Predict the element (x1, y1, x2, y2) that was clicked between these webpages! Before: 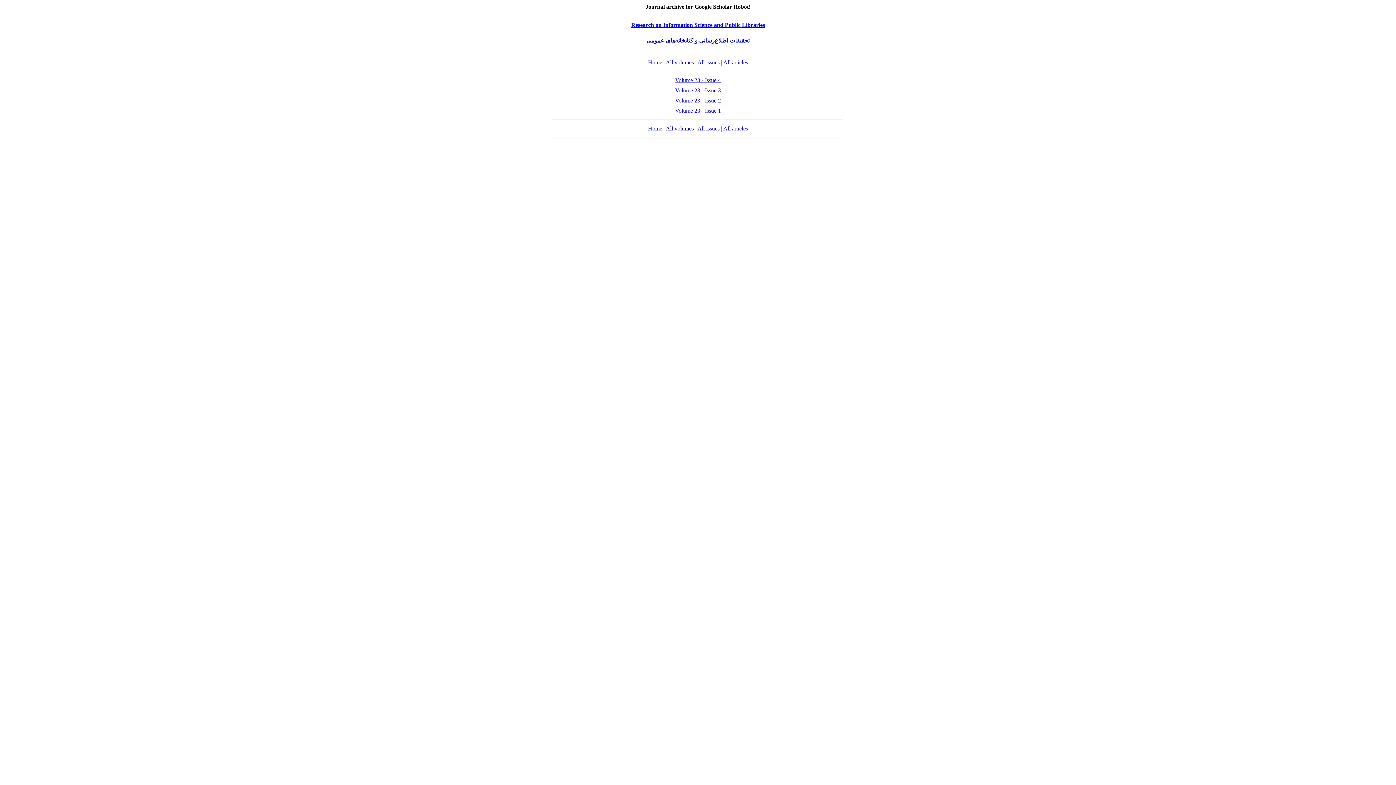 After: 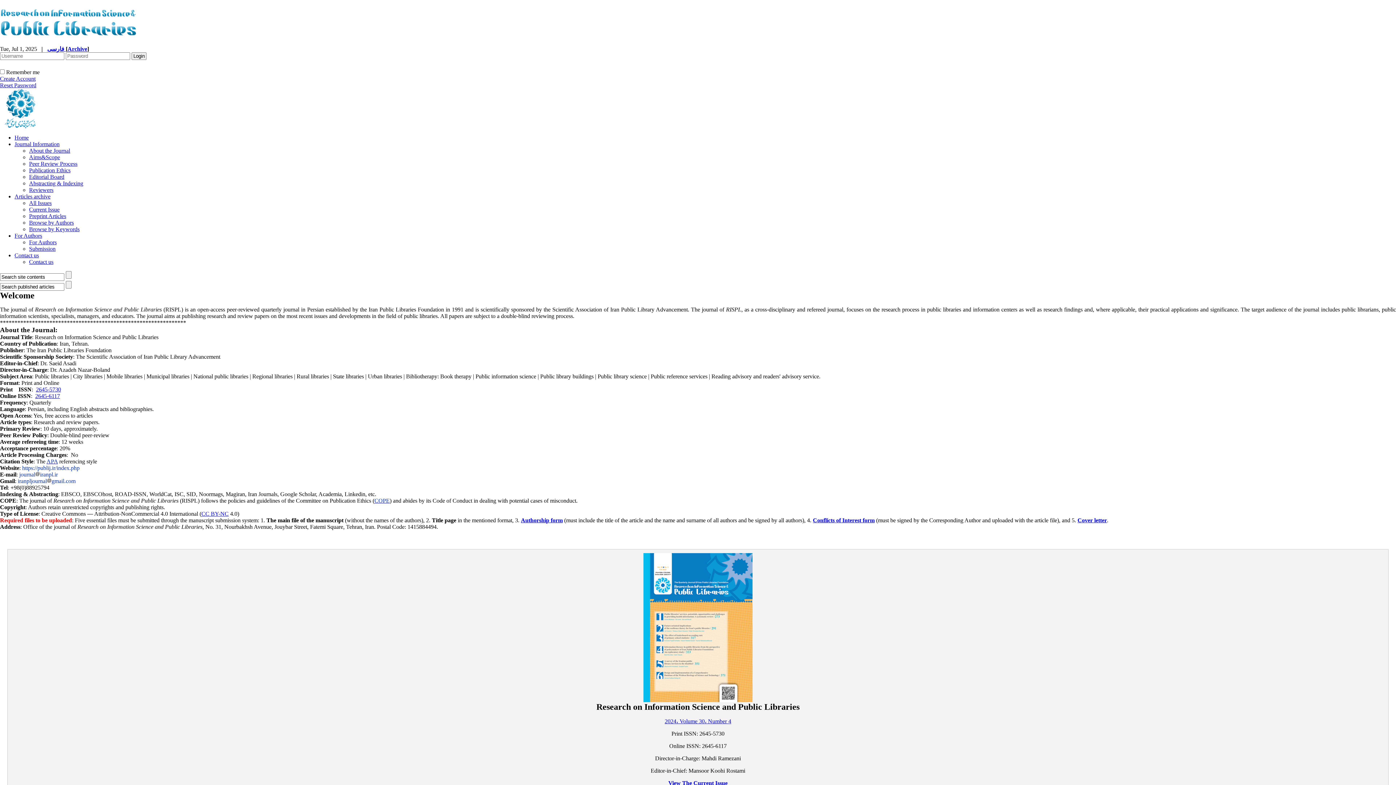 Action: bbox: (648, 59, 663, 65) label: Home 